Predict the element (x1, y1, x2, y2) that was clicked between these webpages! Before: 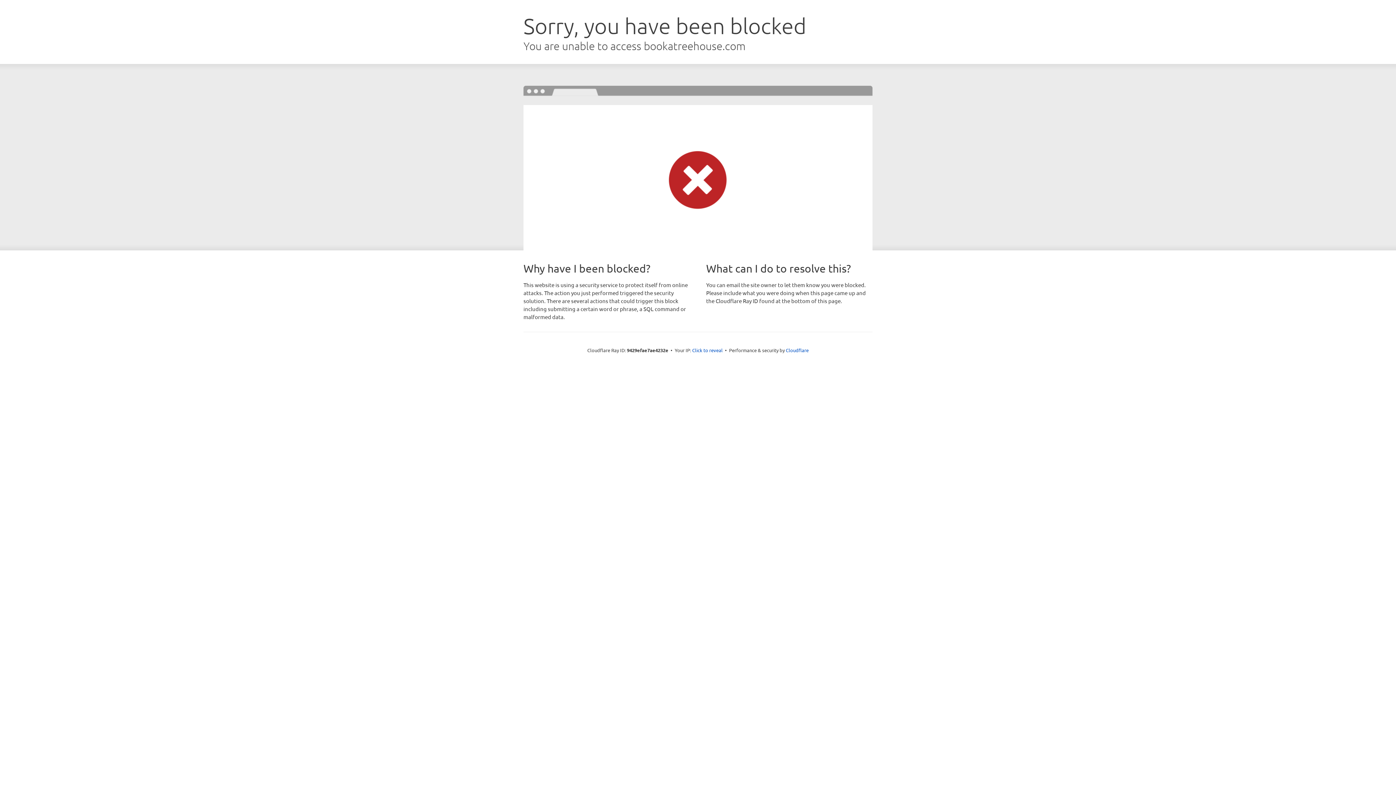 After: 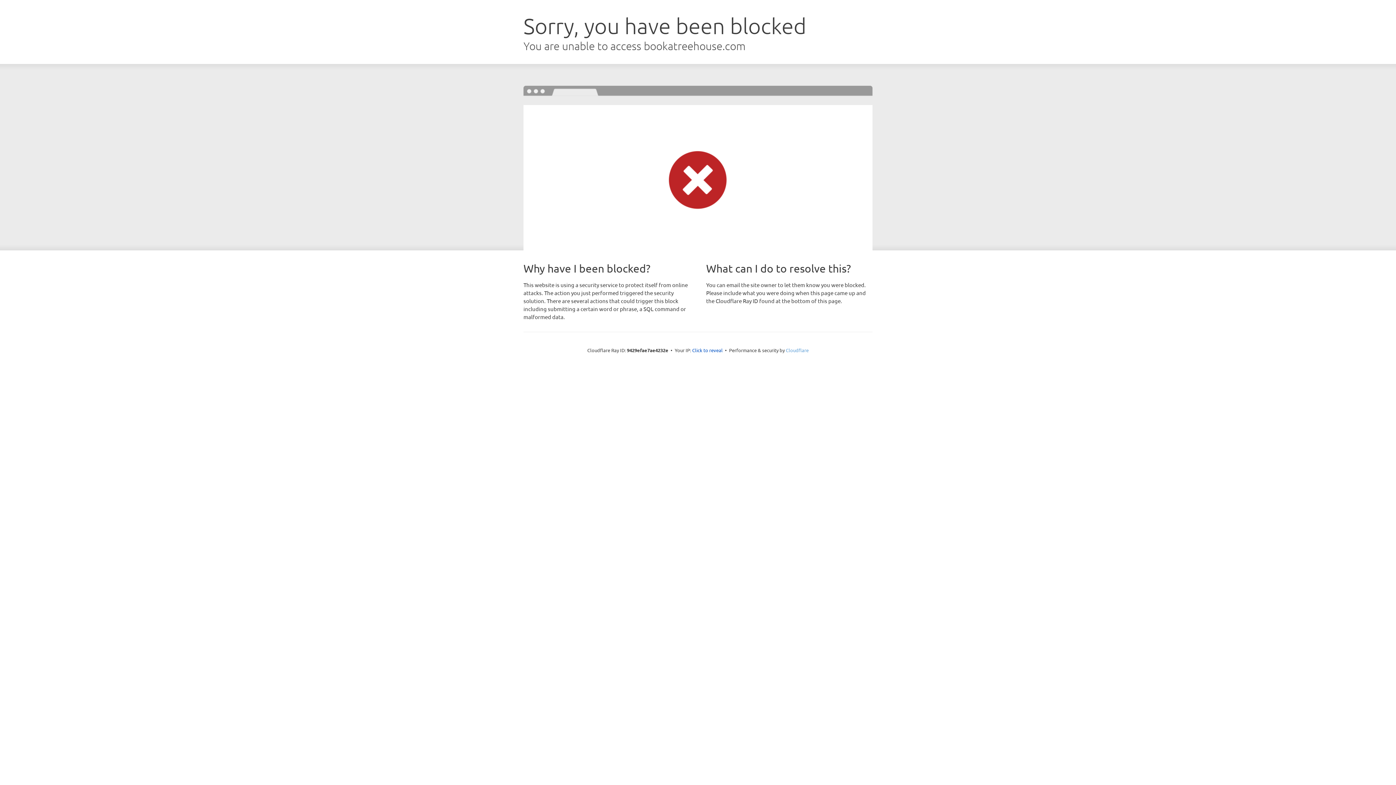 Action: label: Cloudflare bbox: (786, 347, 808, 353)